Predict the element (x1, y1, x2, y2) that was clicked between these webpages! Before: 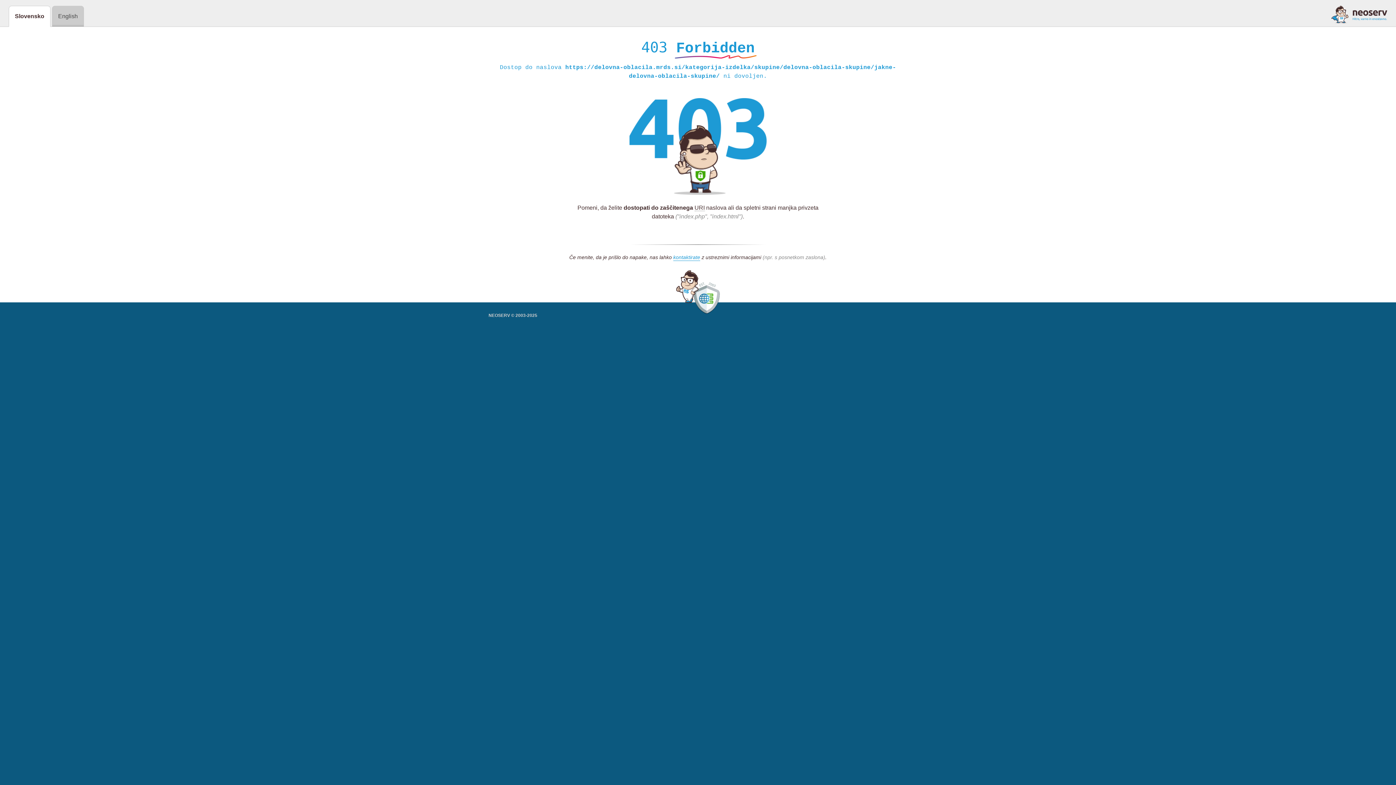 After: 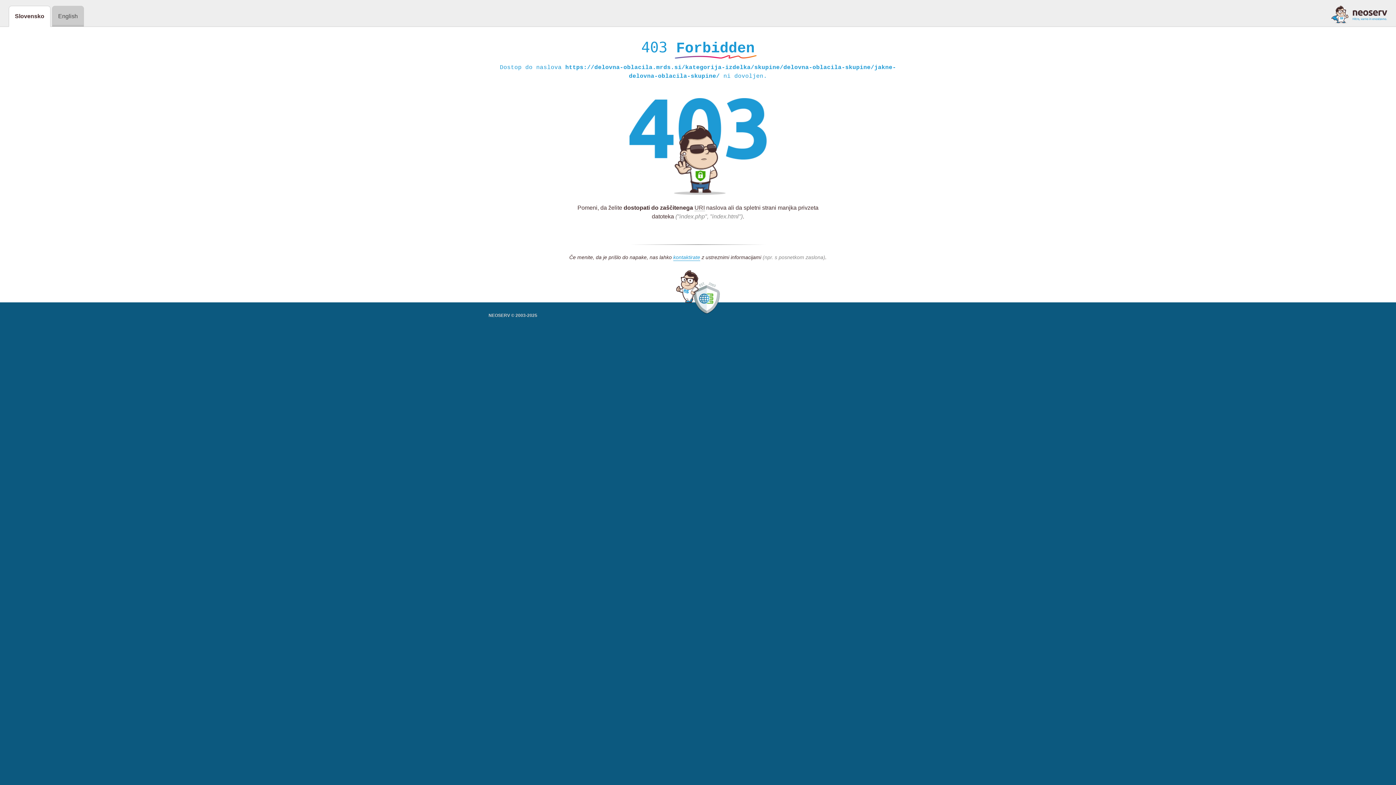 Action: bbox: (1331, 5, 1387, 23)